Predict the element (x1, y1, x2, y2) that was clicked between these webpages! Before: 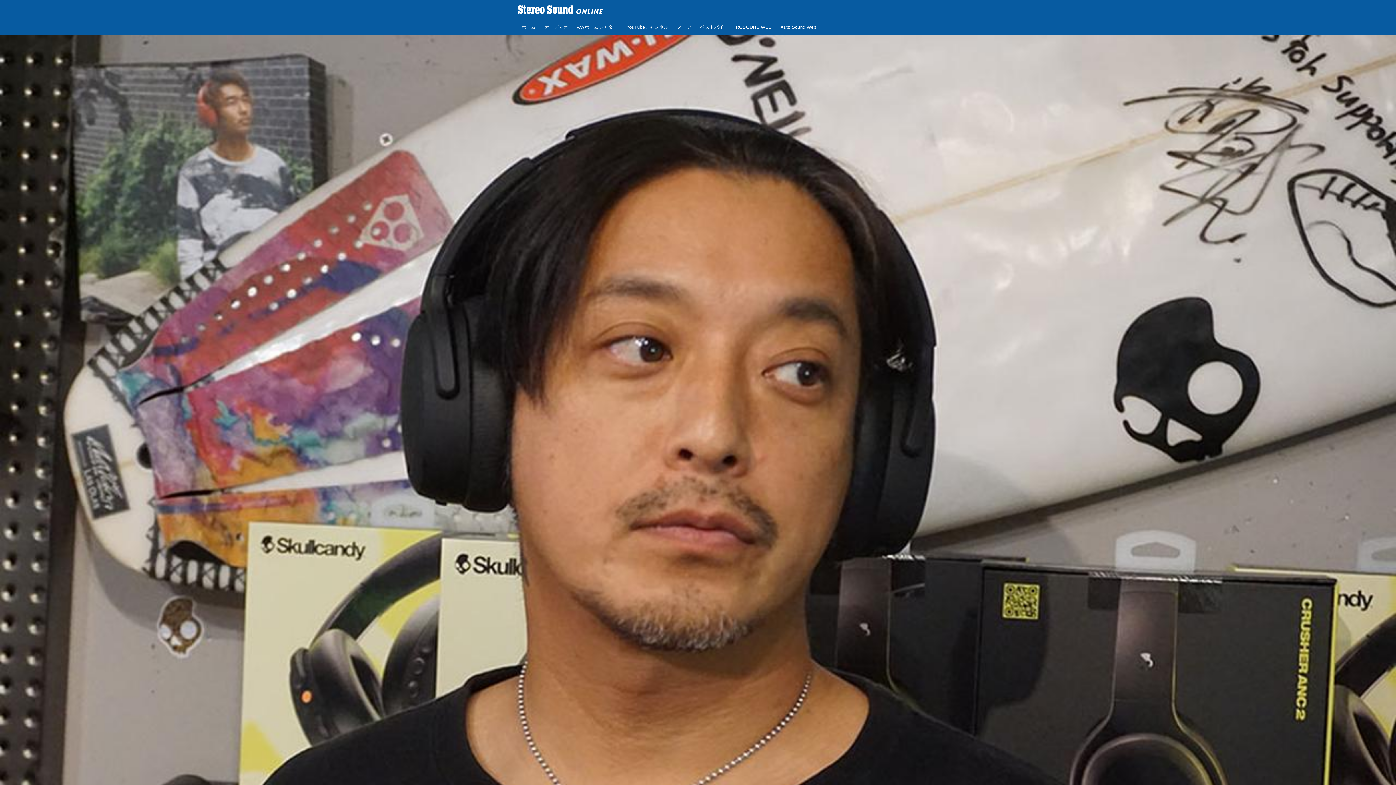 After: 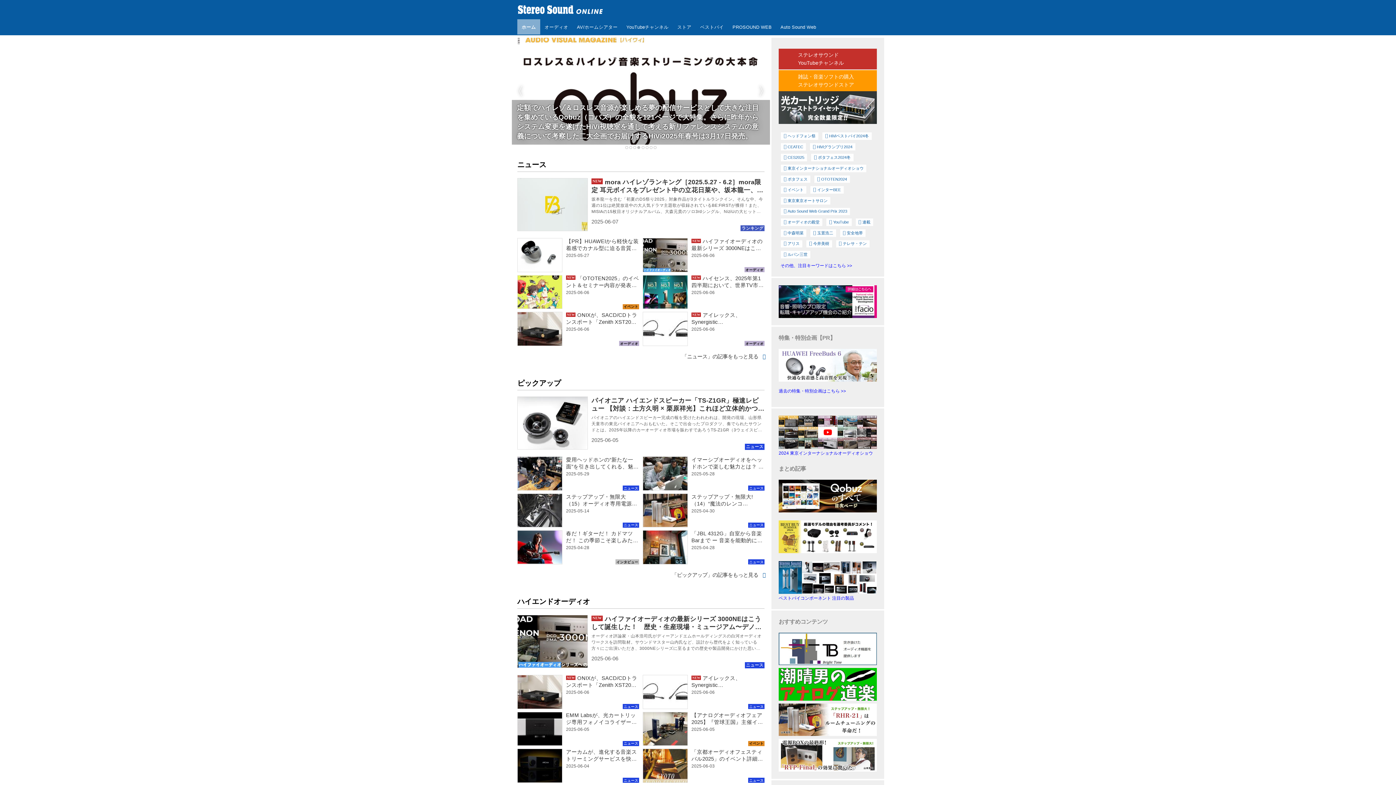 Action: label: ホーム bbox: (517, 19, 540, 34)